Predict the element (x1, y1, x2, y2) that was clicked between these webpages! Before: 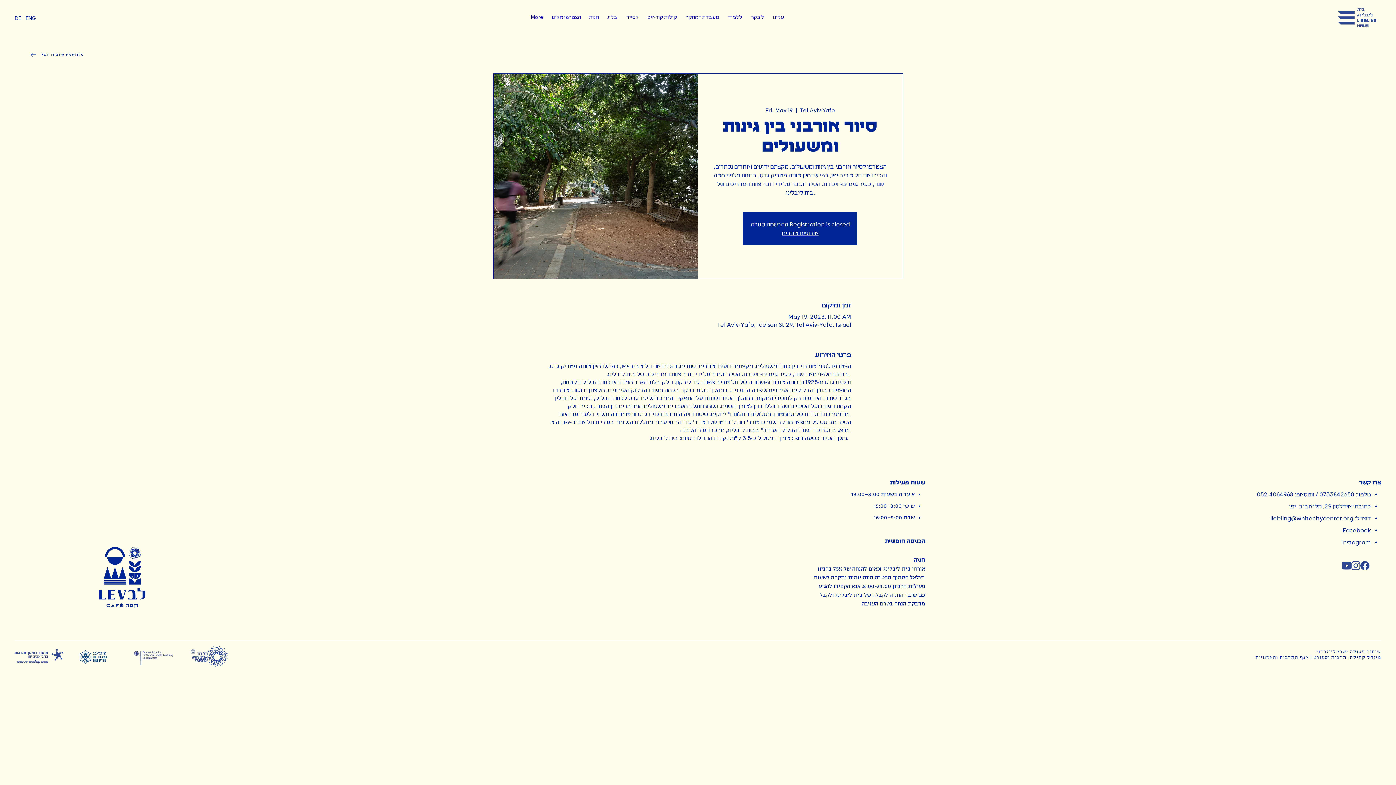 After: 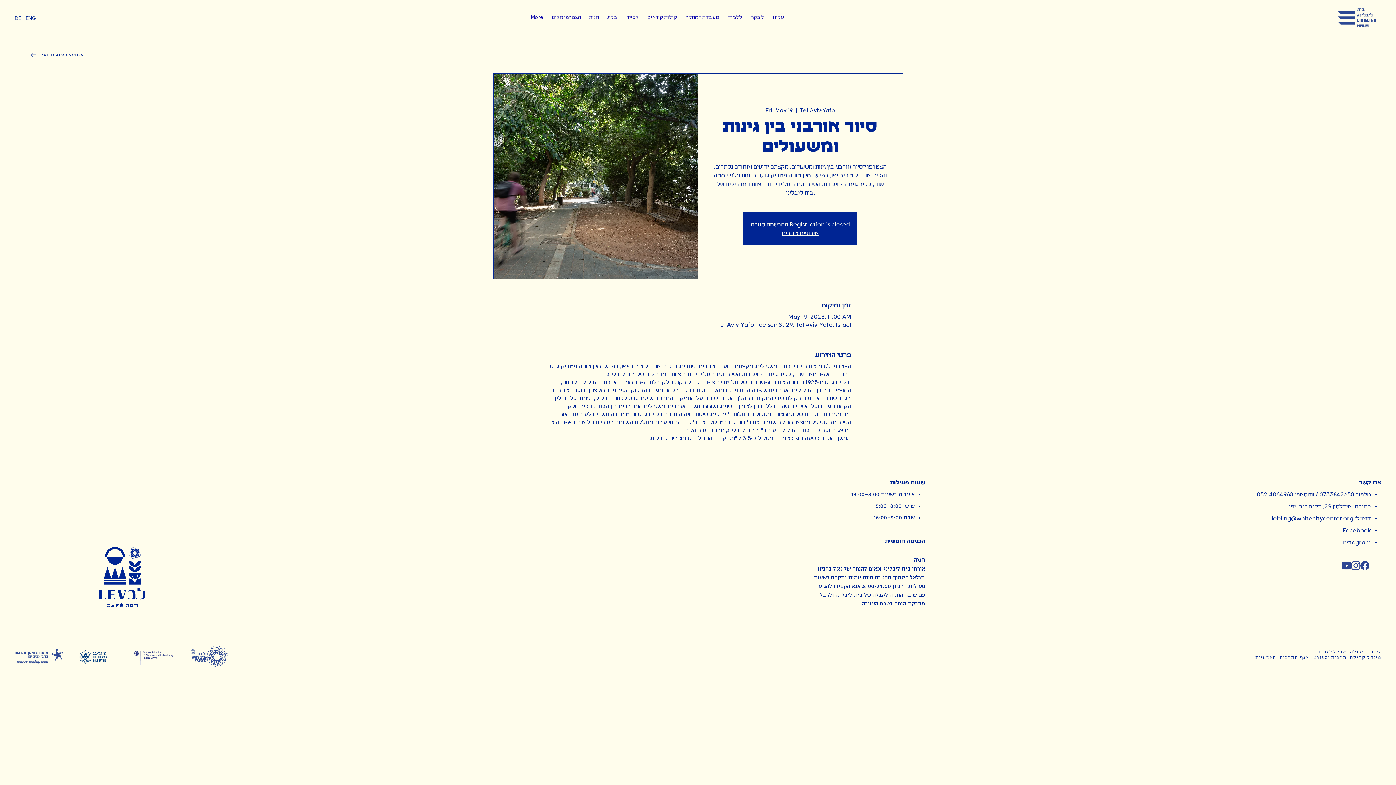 Action: bbox: (1351, 561, 1360, 570) label: glyph-logo_May2016-01